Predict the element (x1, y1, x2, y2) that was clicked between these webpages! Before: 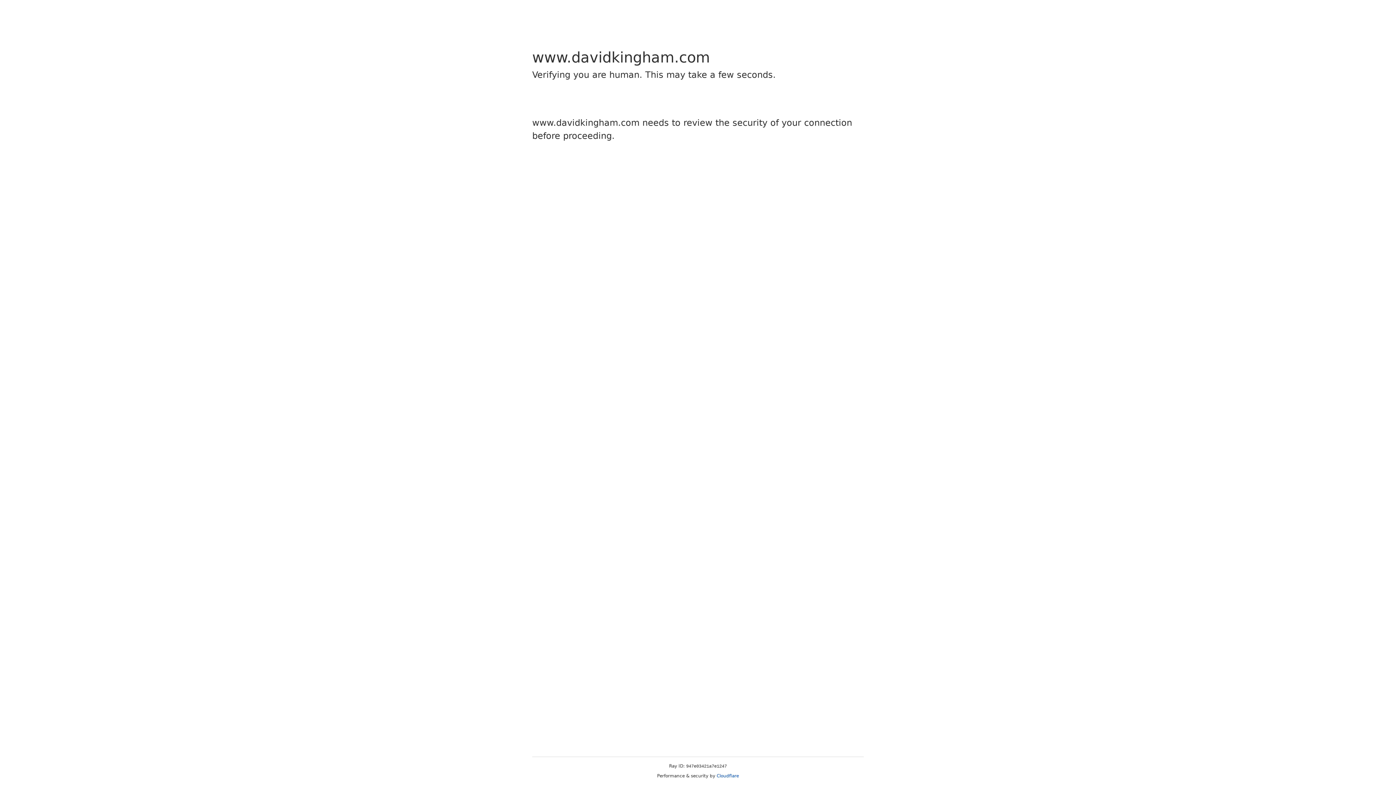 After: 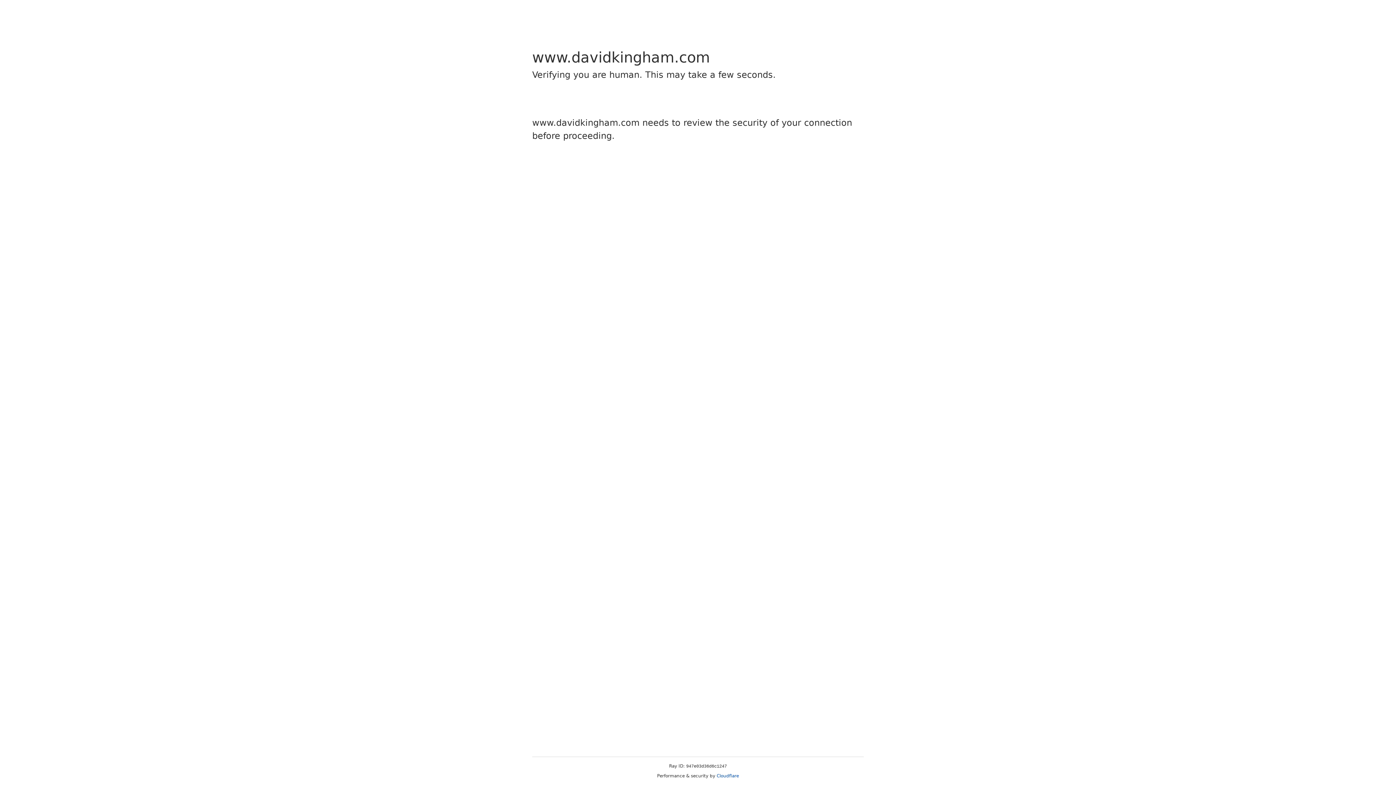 Action: label: Cloudflare bbox: (716, 773, 739, 778)